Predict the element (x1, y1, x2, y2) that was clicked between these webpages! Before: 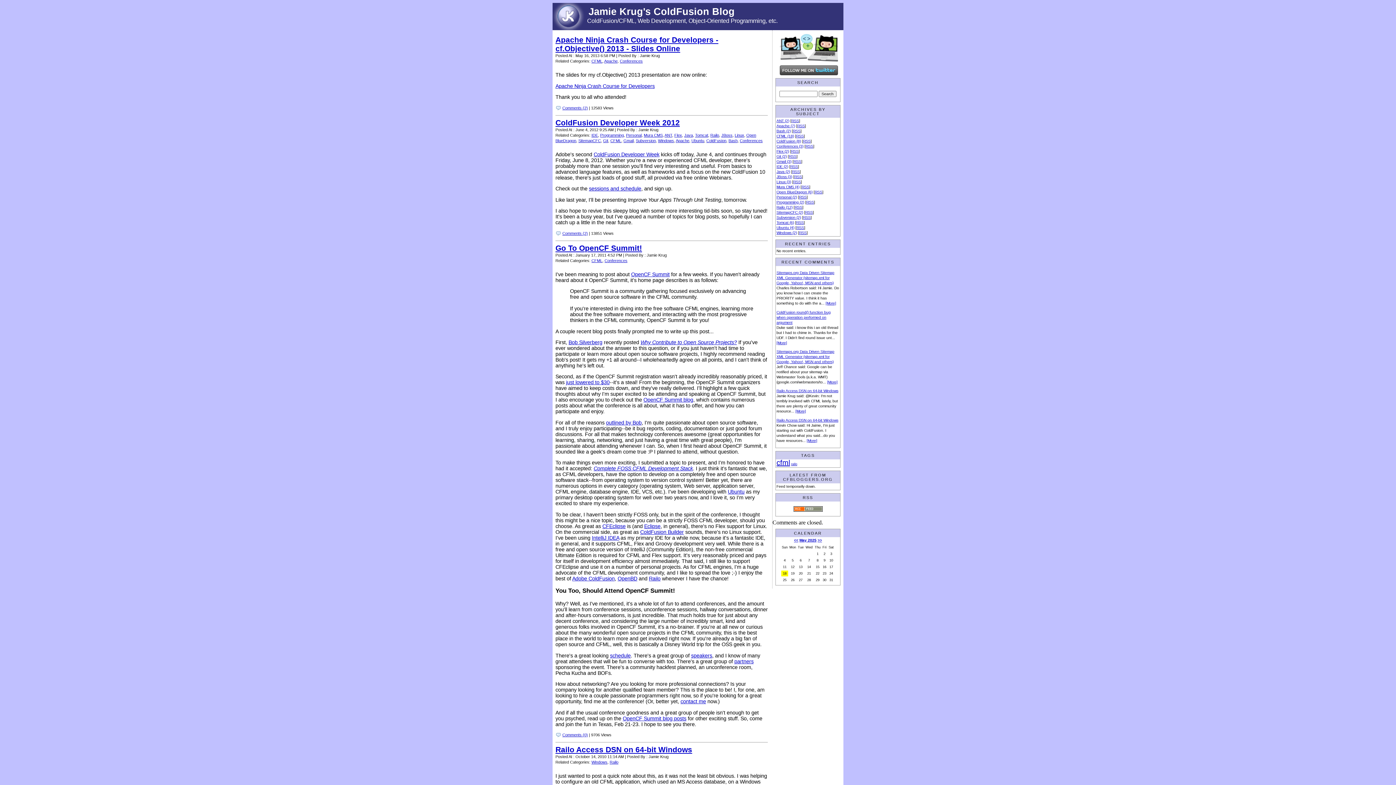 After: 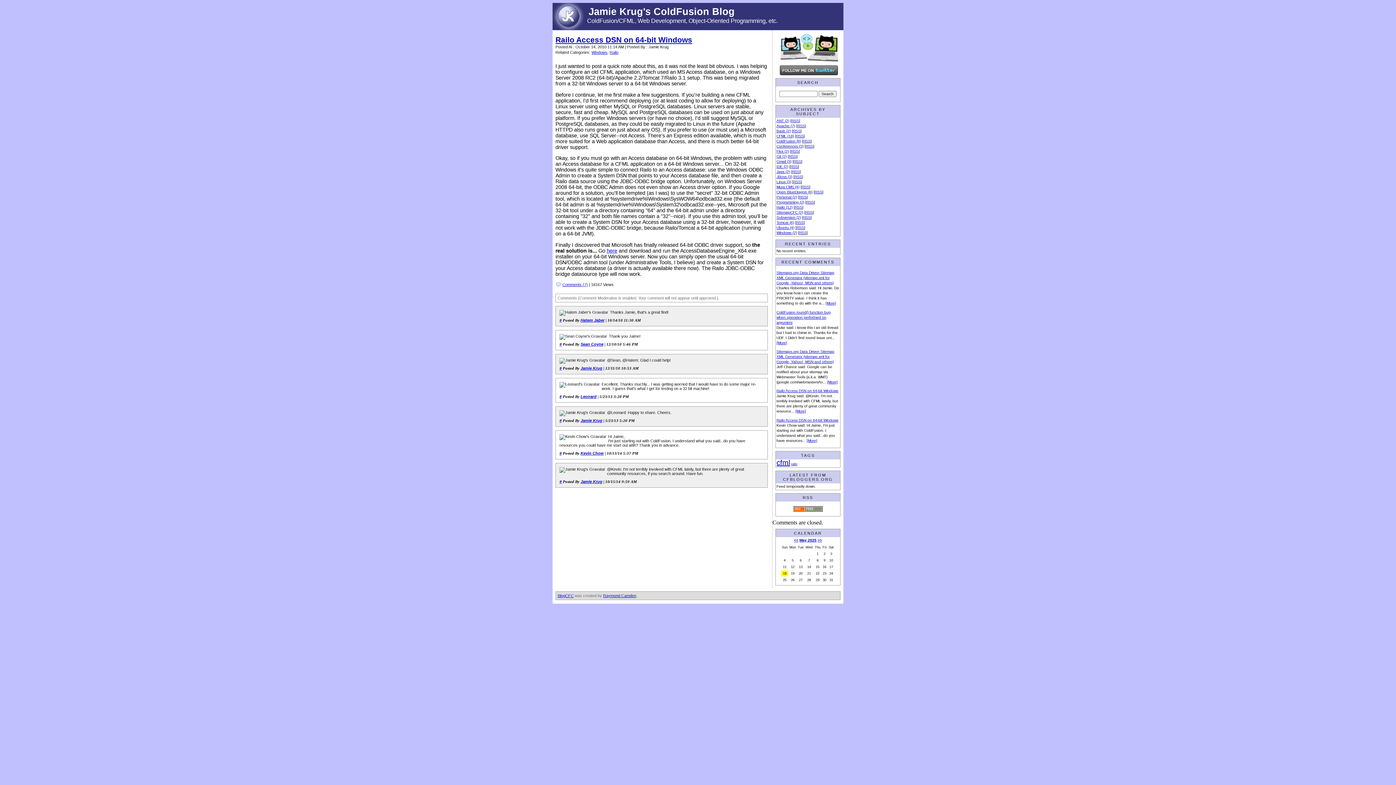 Action: label: Railo Access DSN on 64-bit Windows bbox: (776, 389, 838, 393)